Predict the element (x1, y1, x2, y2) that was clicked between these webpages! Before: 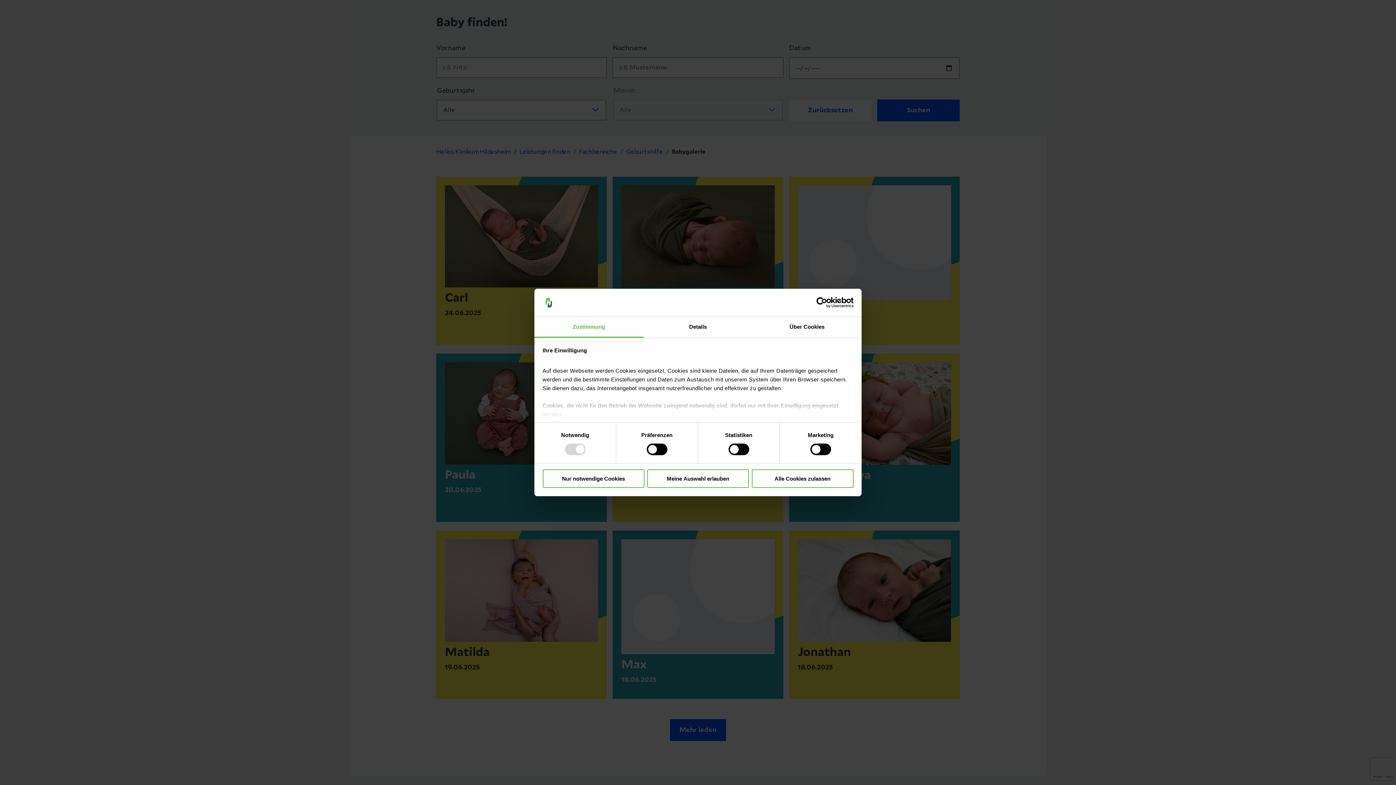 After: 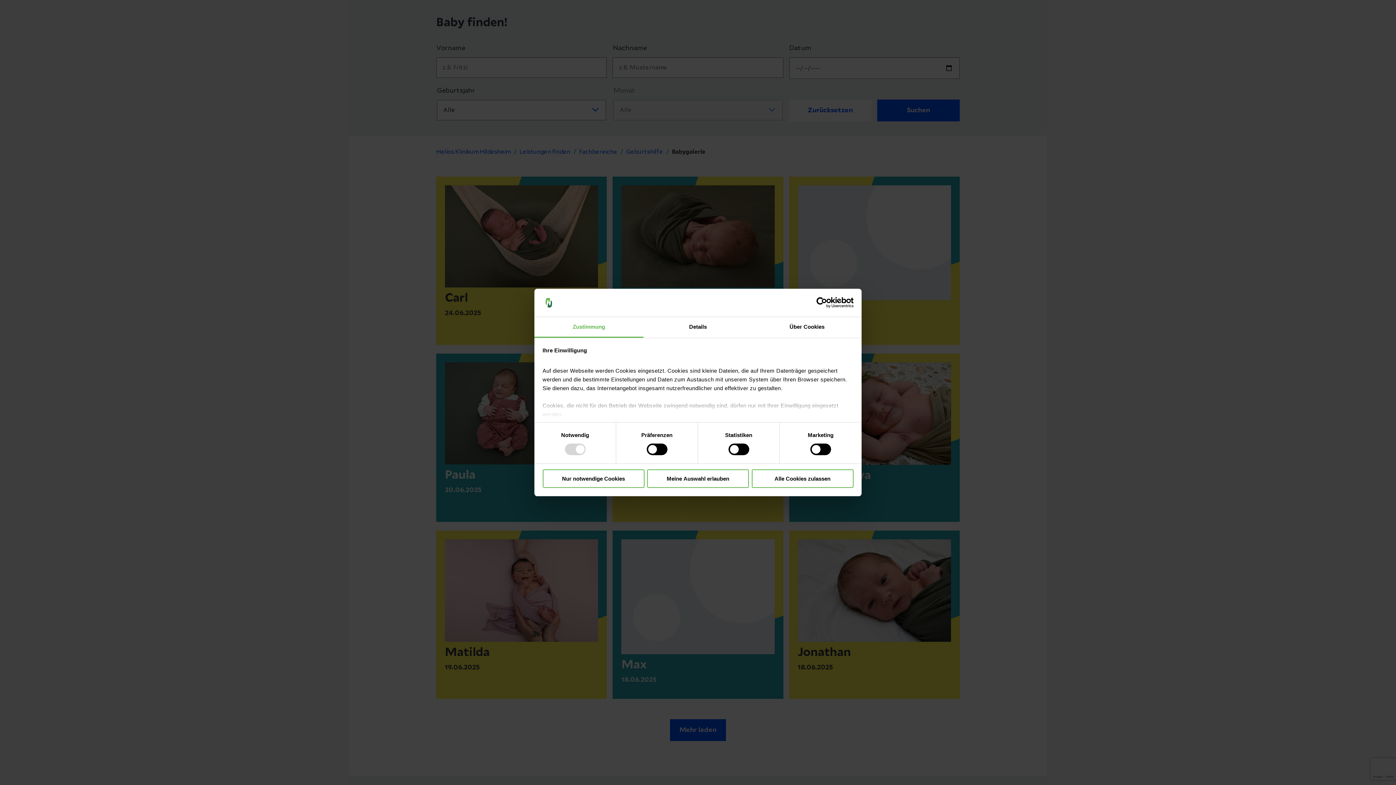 Action: bbox: (534, 317, 643, 337) label: Zustimmung